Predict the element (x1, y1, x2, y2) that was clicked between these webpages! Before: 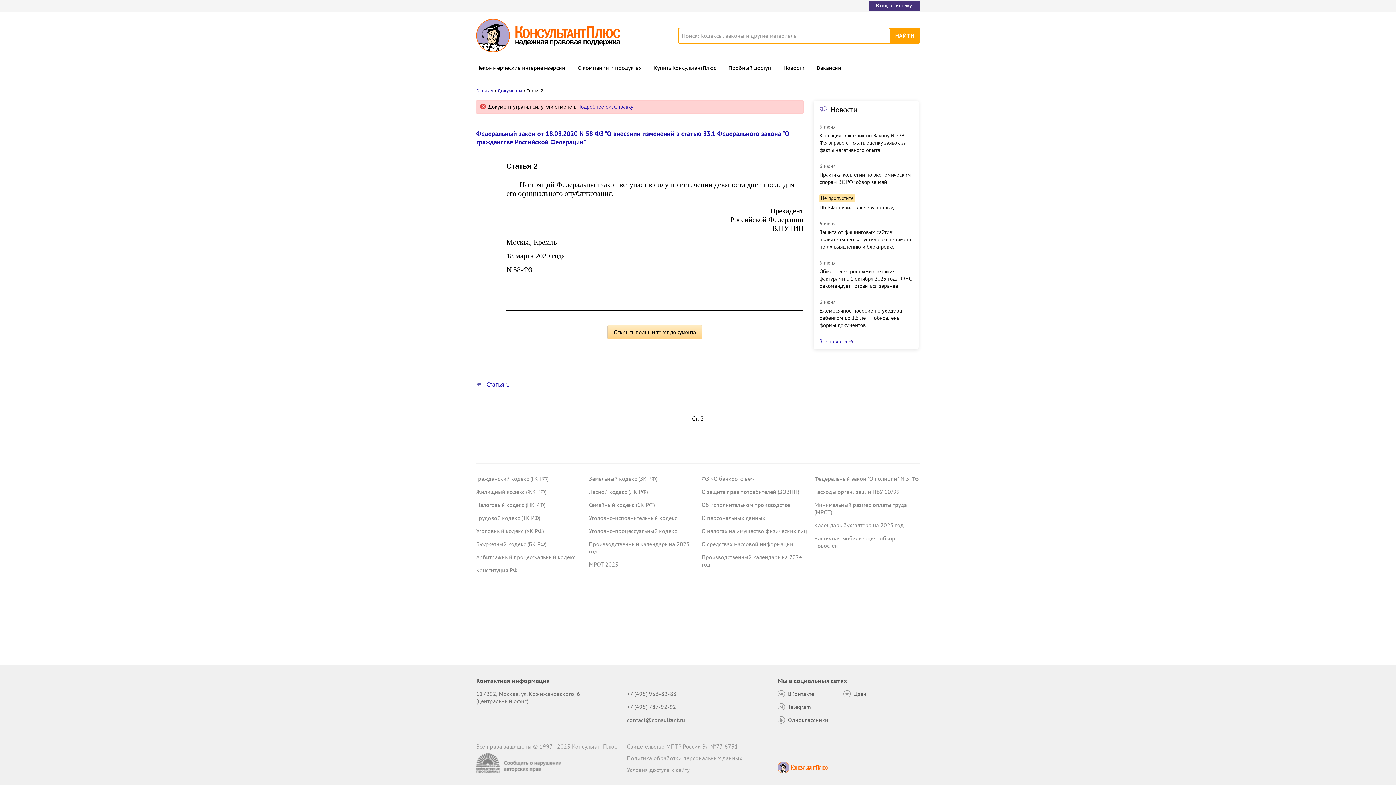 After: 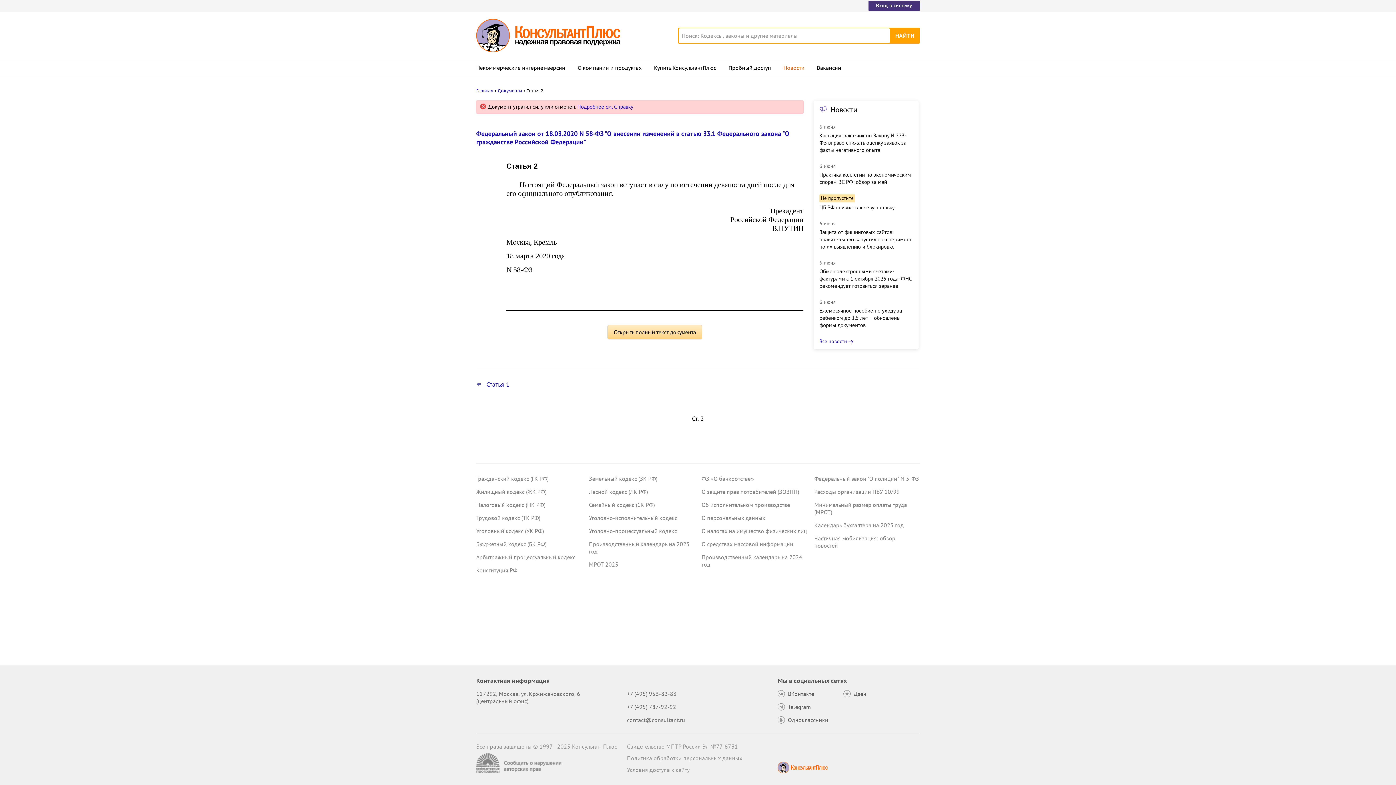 Action: bbox: (783, 59, 804, 75) label: Новости